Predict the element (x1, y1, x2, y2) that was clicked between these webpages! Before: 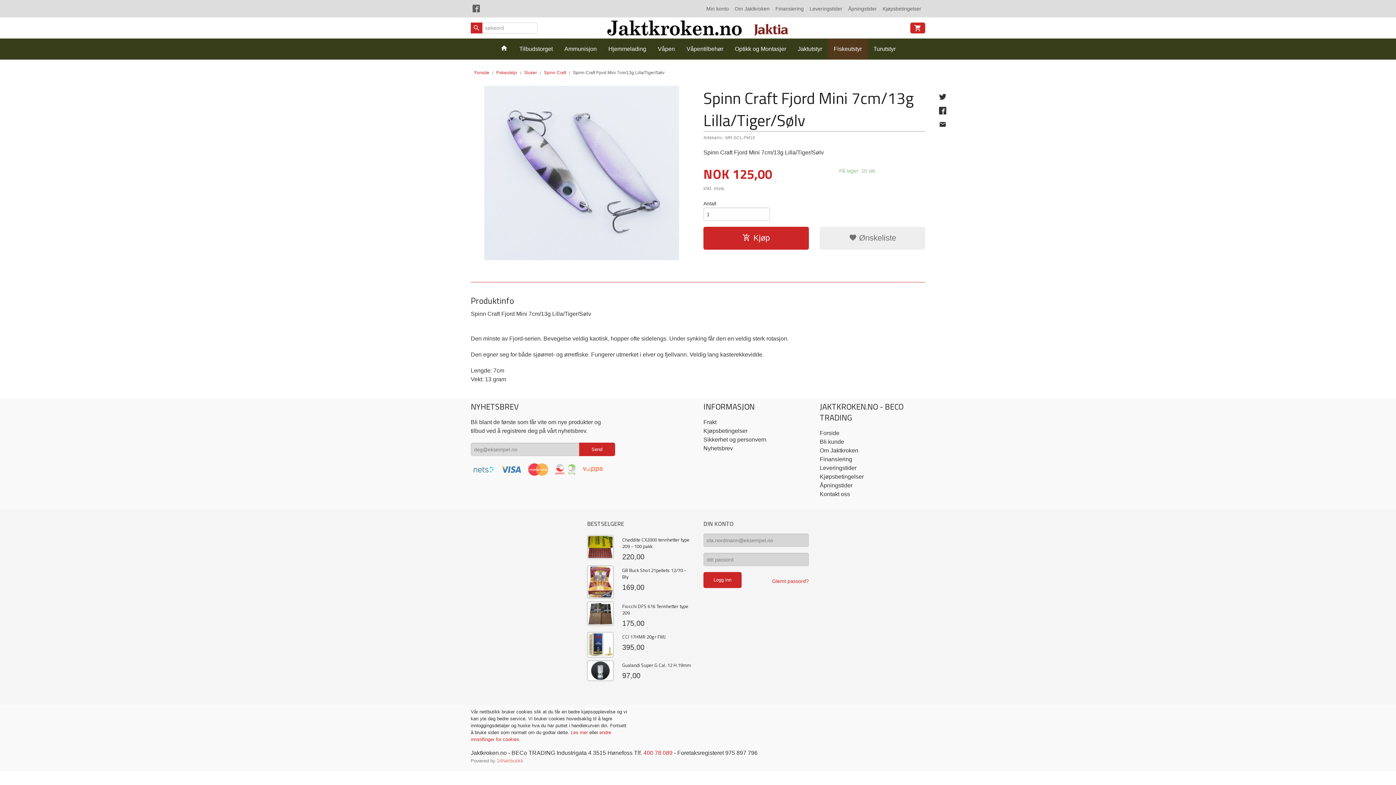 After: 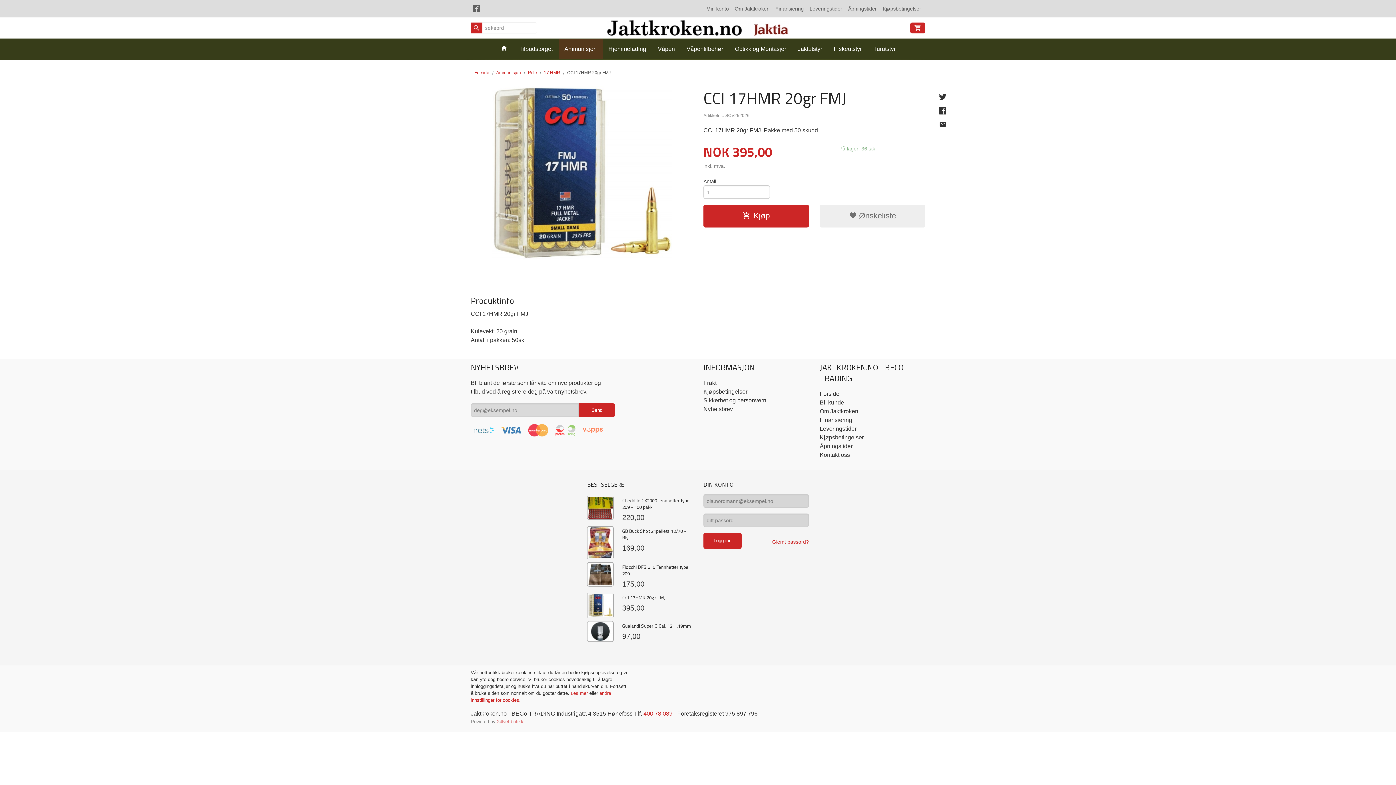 Action: bbox: (587, 630, 692, 659) label: CCI 17HMR 20gr FMJ
395,00